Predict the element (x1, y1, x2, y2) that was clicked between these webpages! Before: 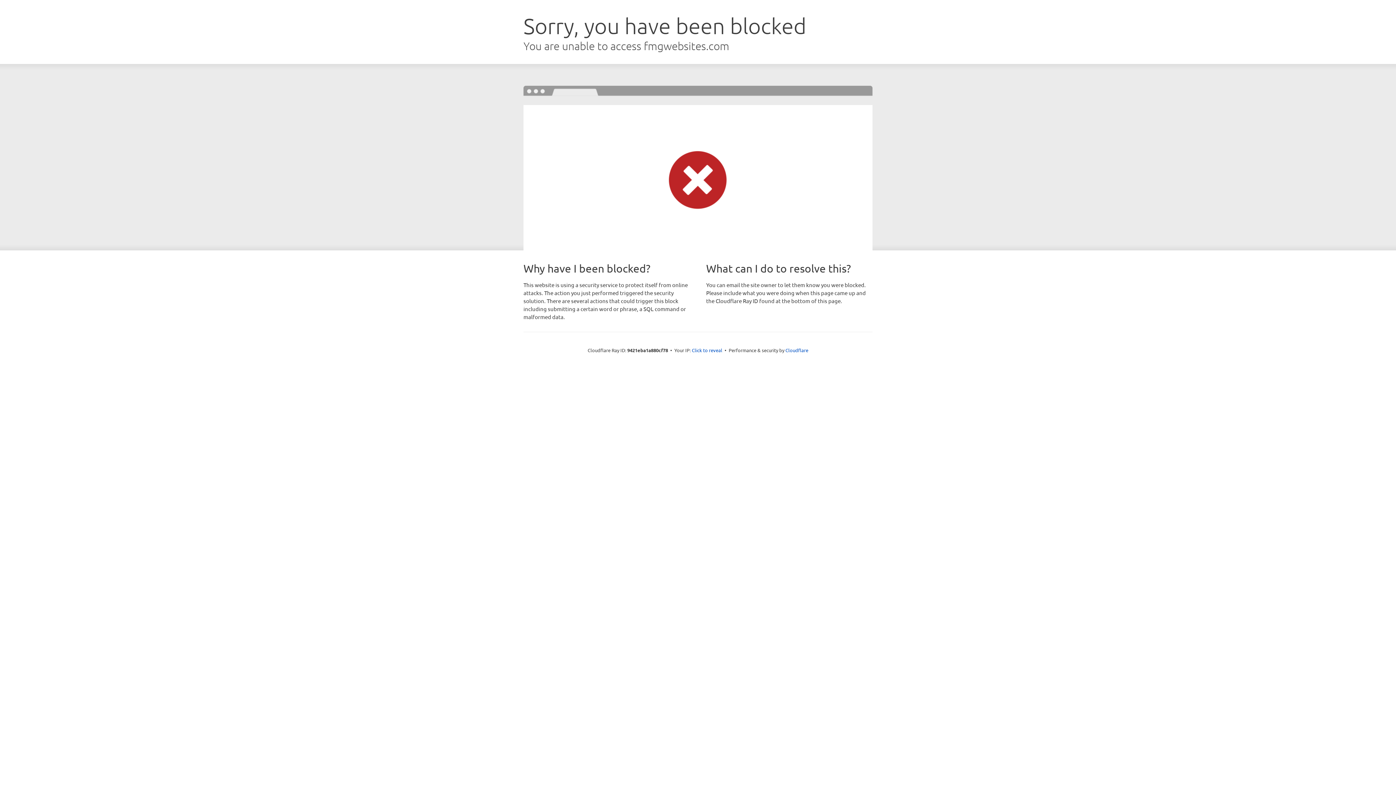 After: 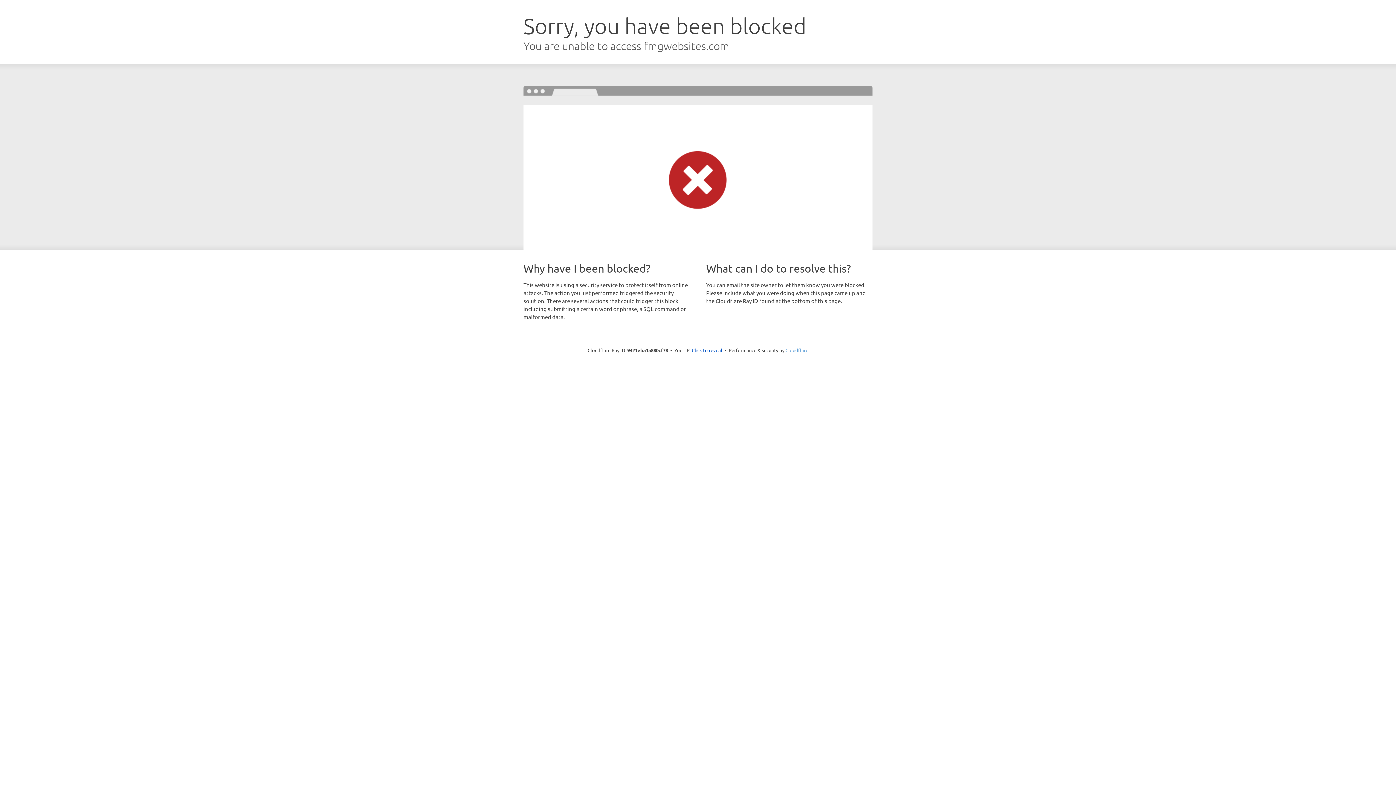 Action: label: Cloudflare bbox: (785, 347, 808, 353)